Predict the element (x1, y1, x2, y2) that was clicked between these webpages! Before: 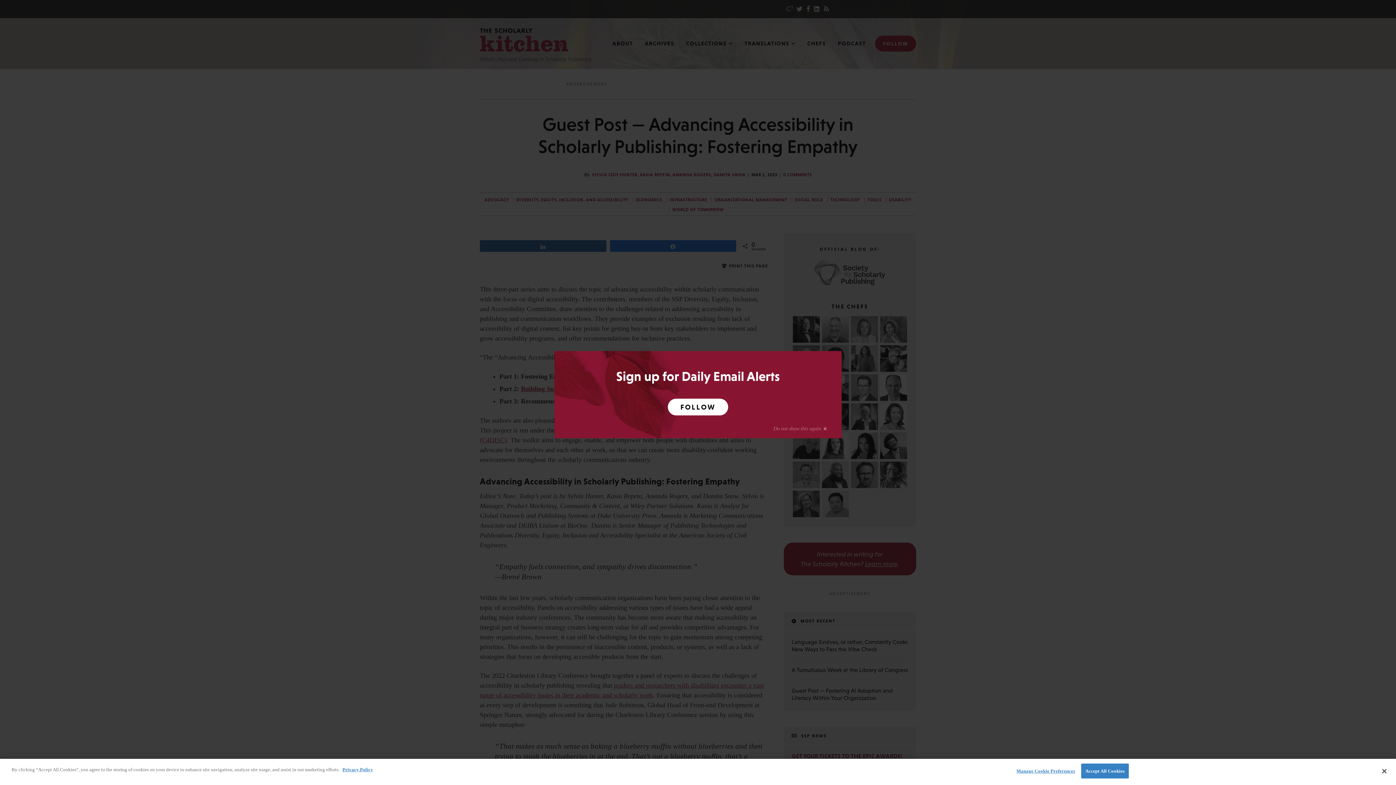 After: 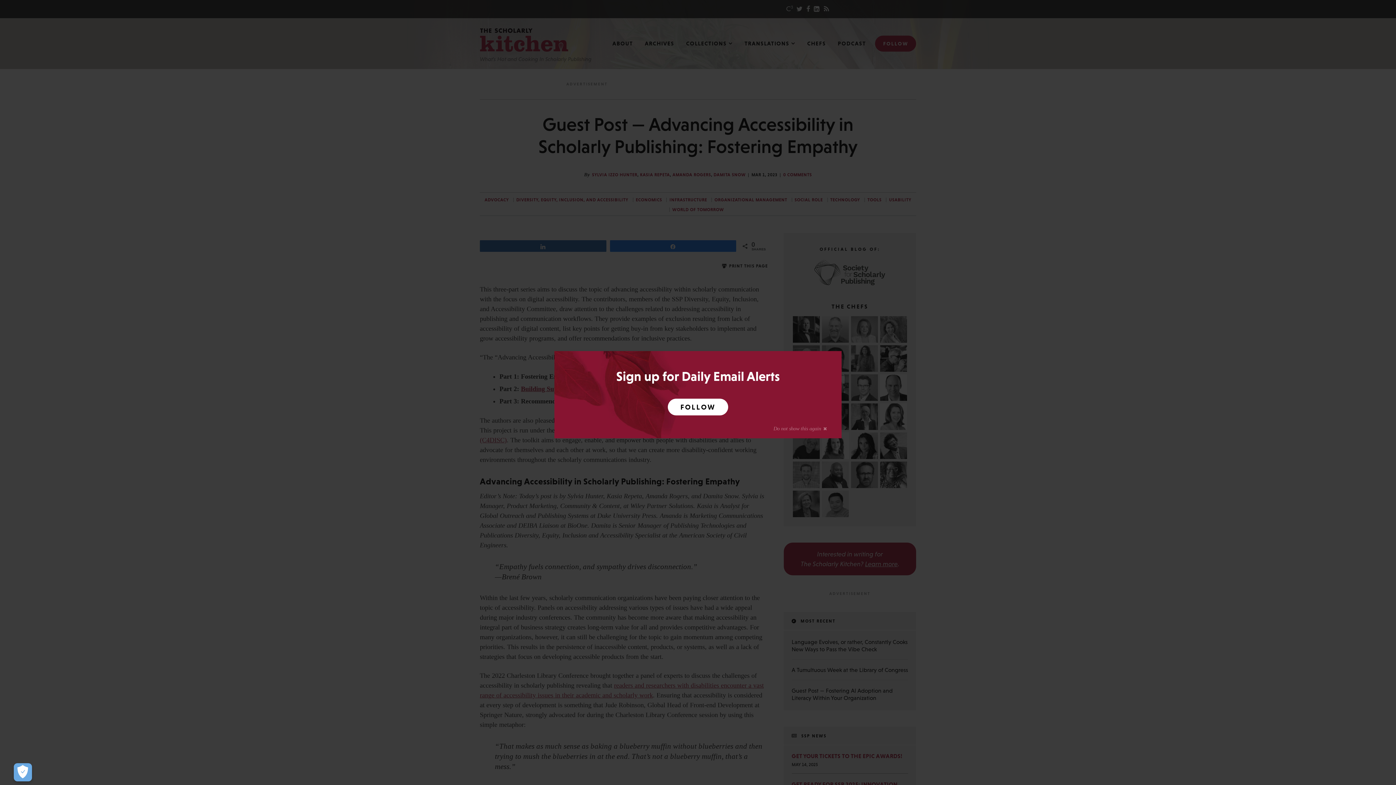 Action: label: Accept All Cookies bbox: (1081, 764, 1128, 778)